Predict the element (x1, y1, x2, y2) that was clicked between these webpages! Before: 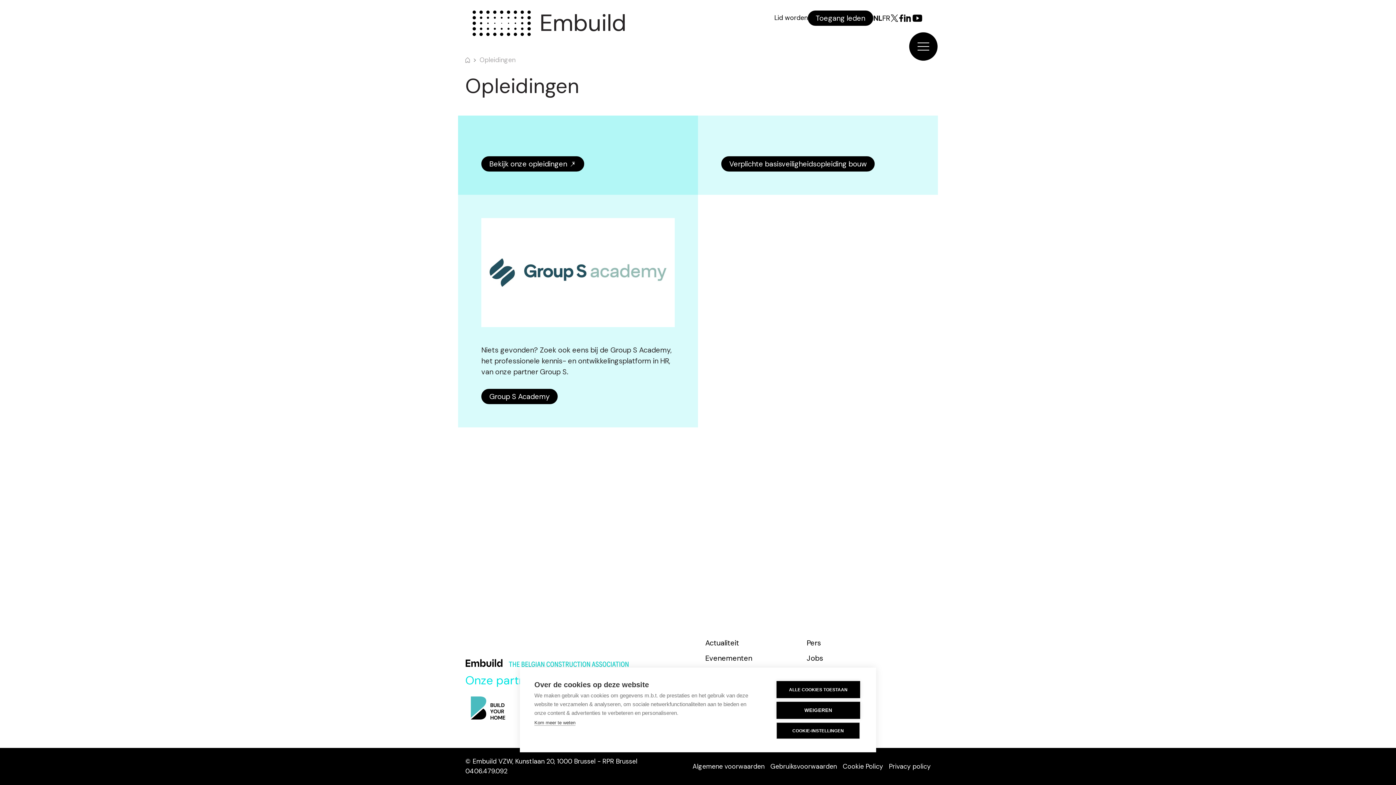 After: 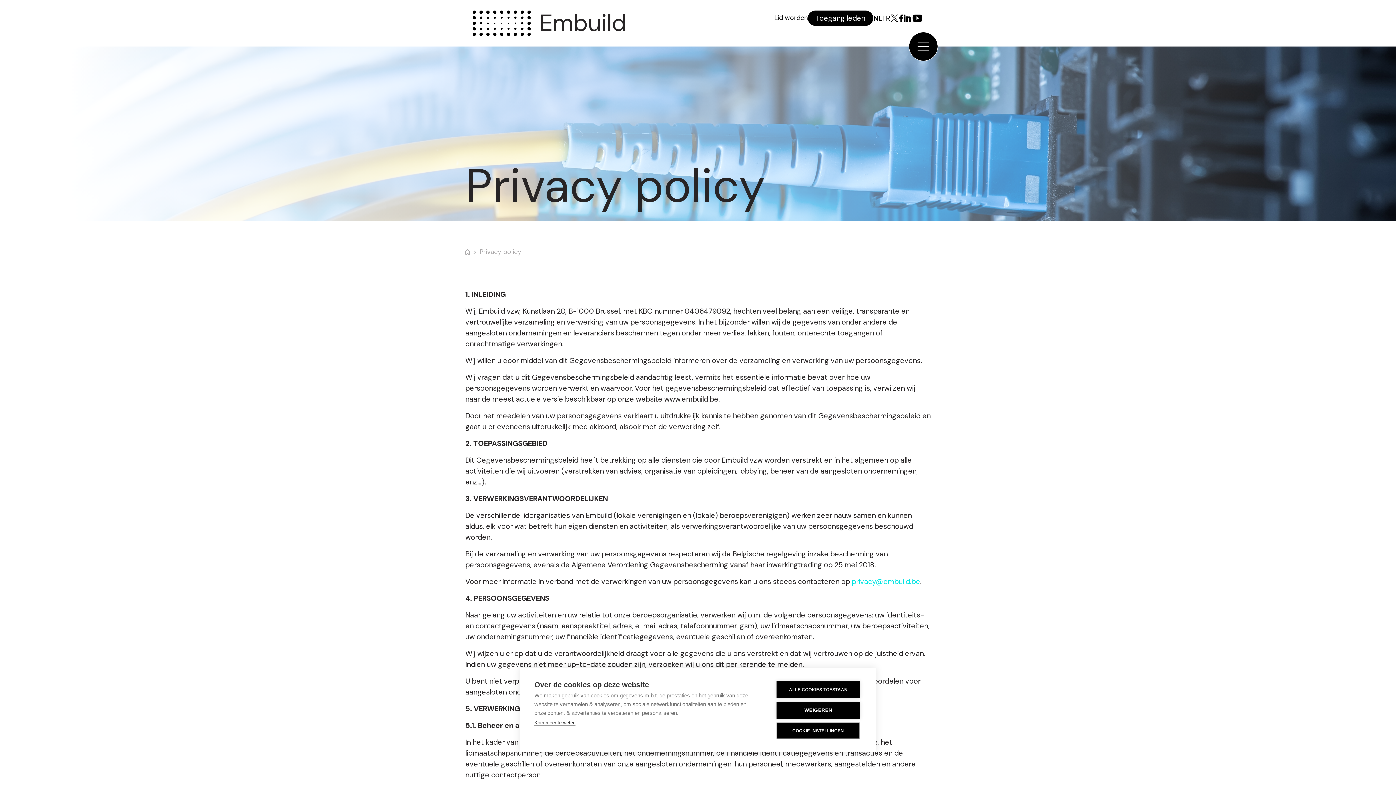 Action: label: Privacy policy bbox: (889, 762, 930, 771)